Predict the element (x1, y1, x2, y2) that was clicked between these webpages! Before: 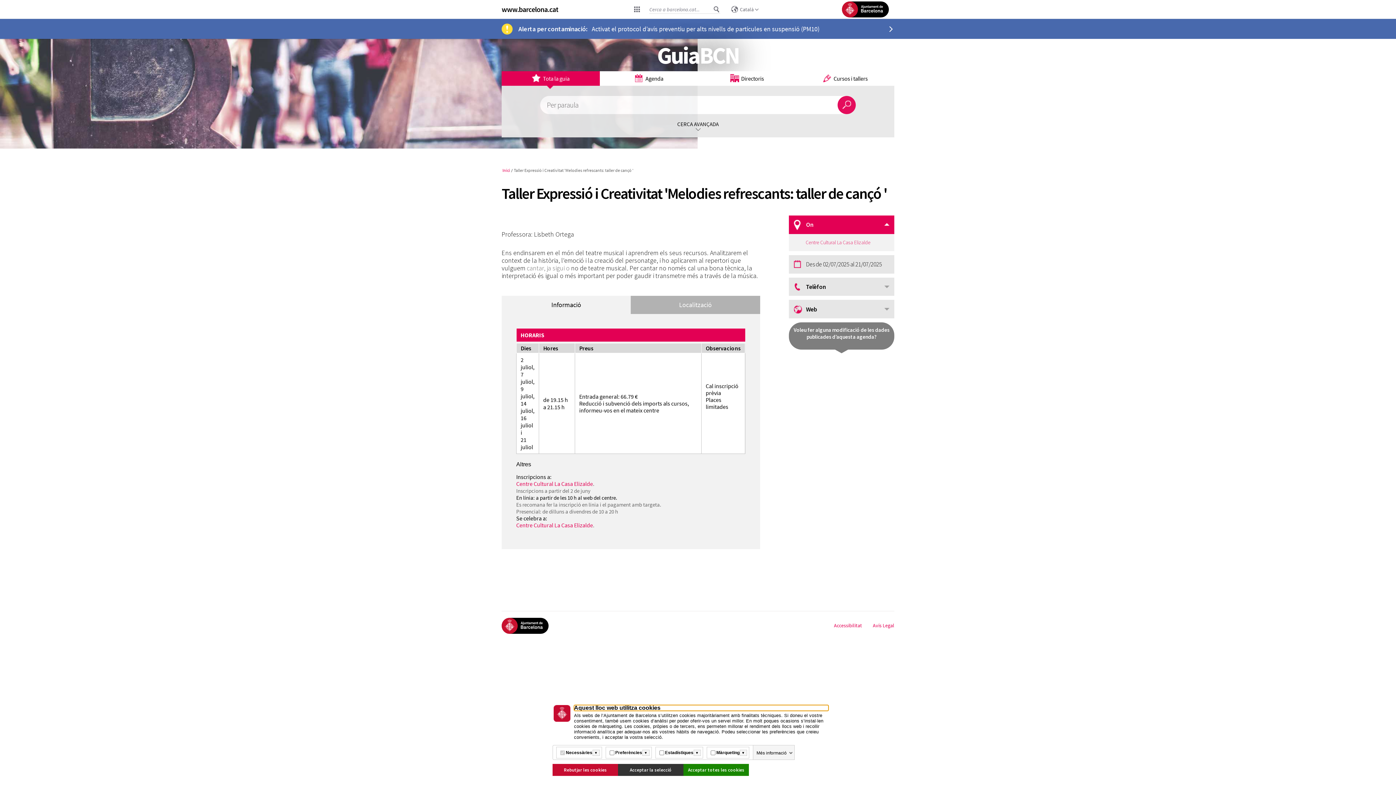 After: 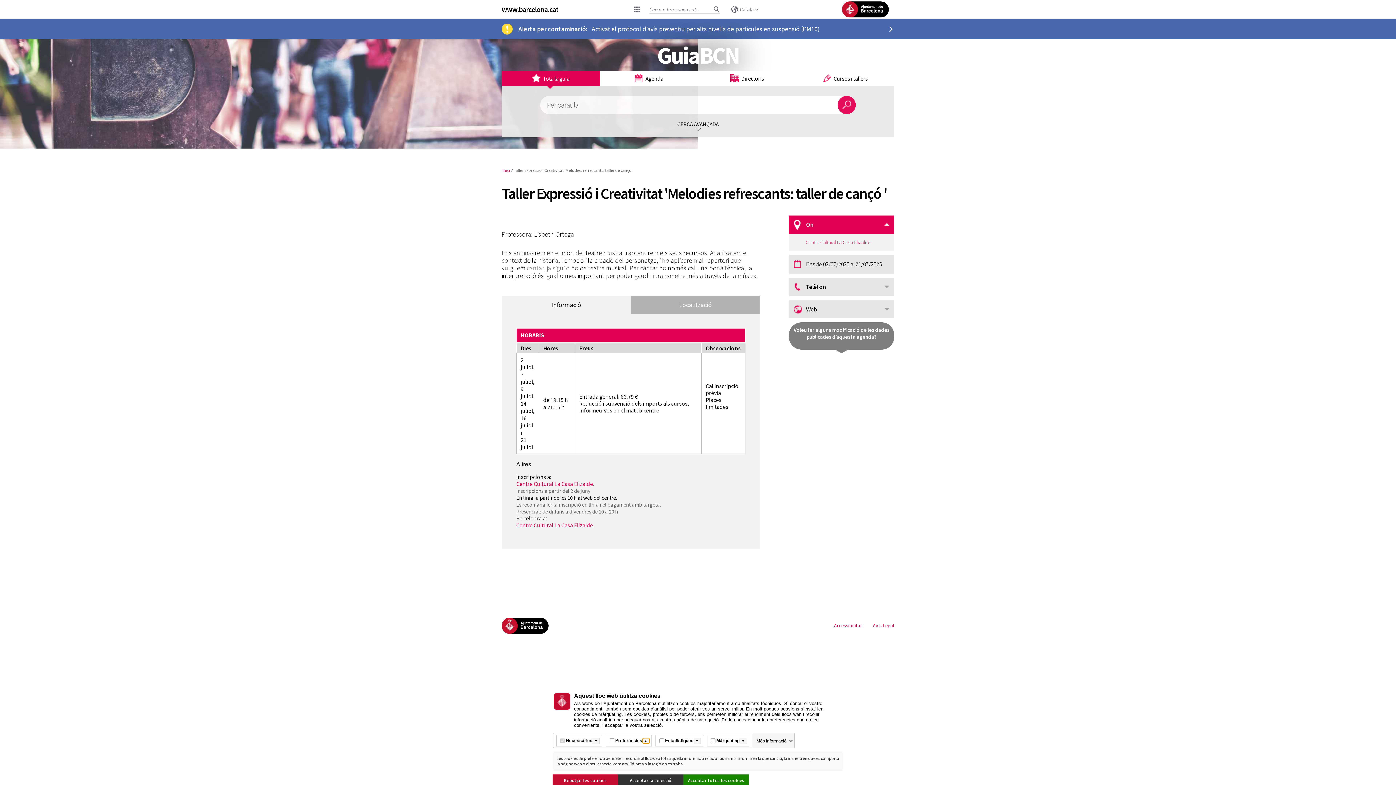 Action: label: Més informació bbox: (642, 750, 649, 756)